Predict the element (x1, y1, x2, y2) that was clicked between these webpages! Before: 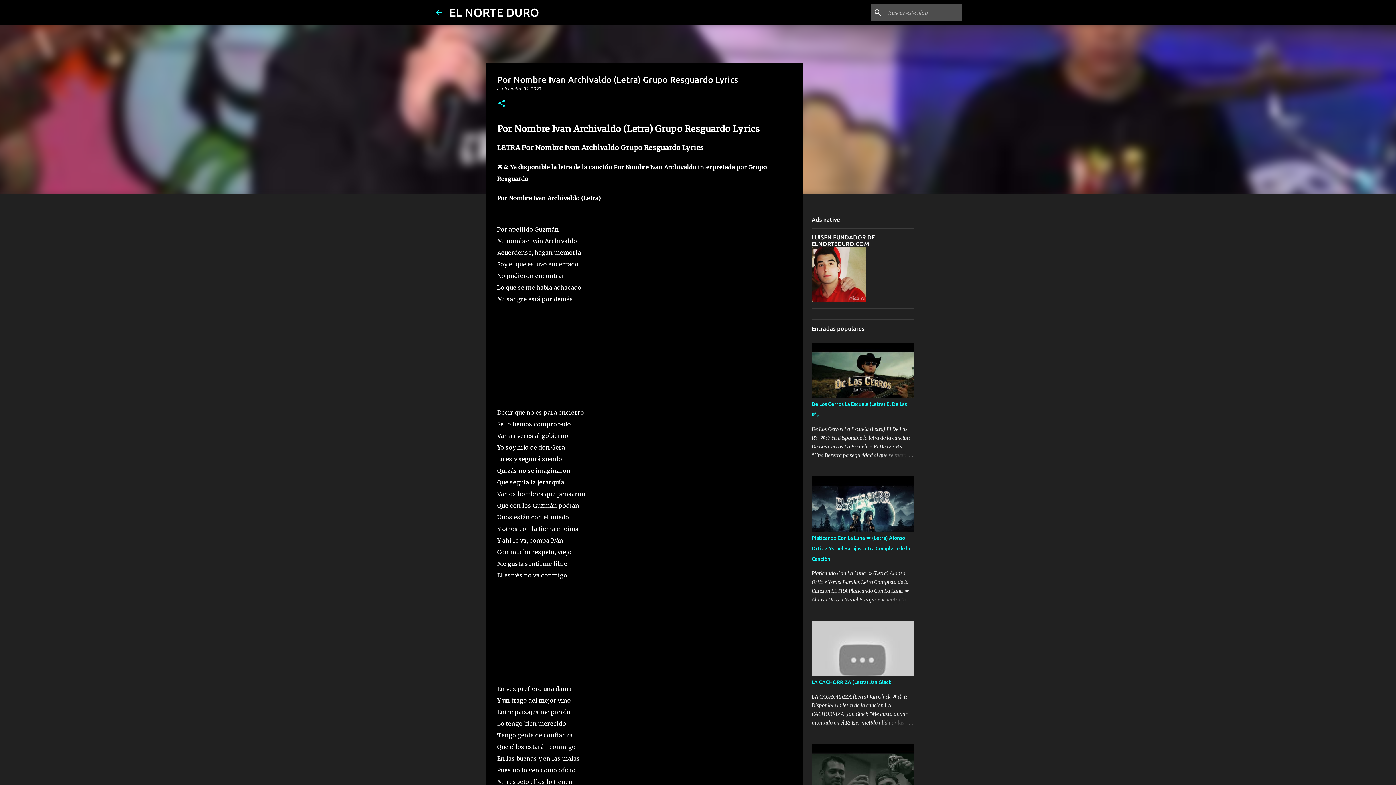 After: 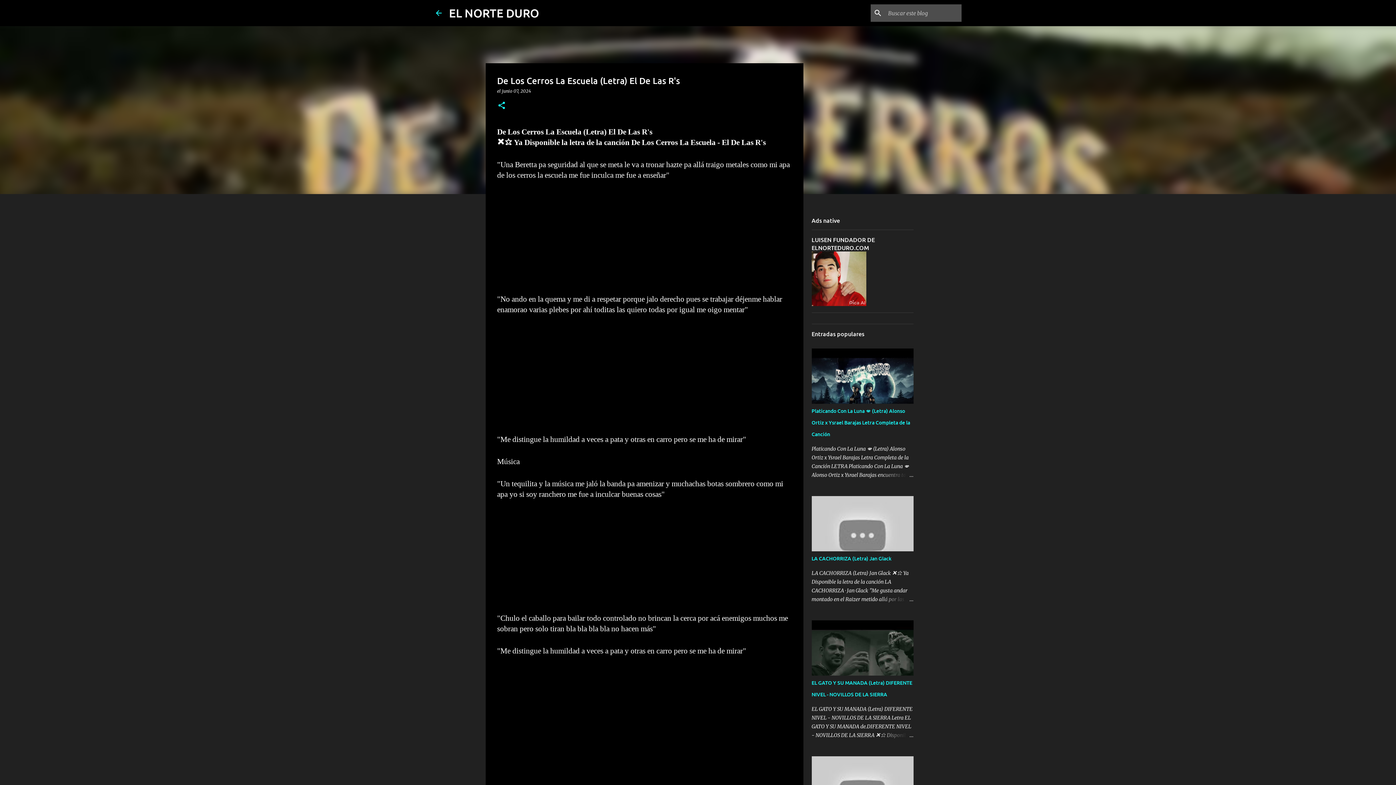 Action: bbox: (878, 451, 913, 460)